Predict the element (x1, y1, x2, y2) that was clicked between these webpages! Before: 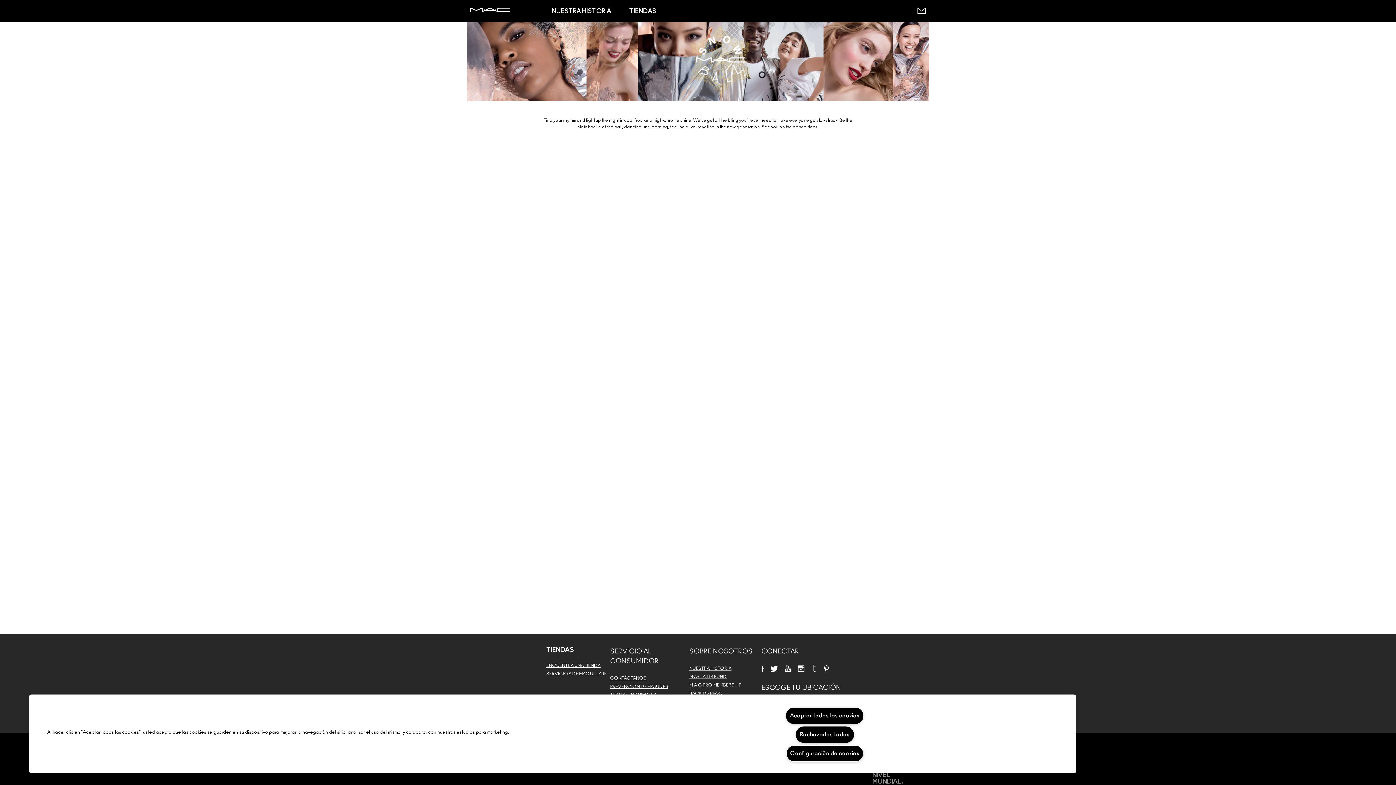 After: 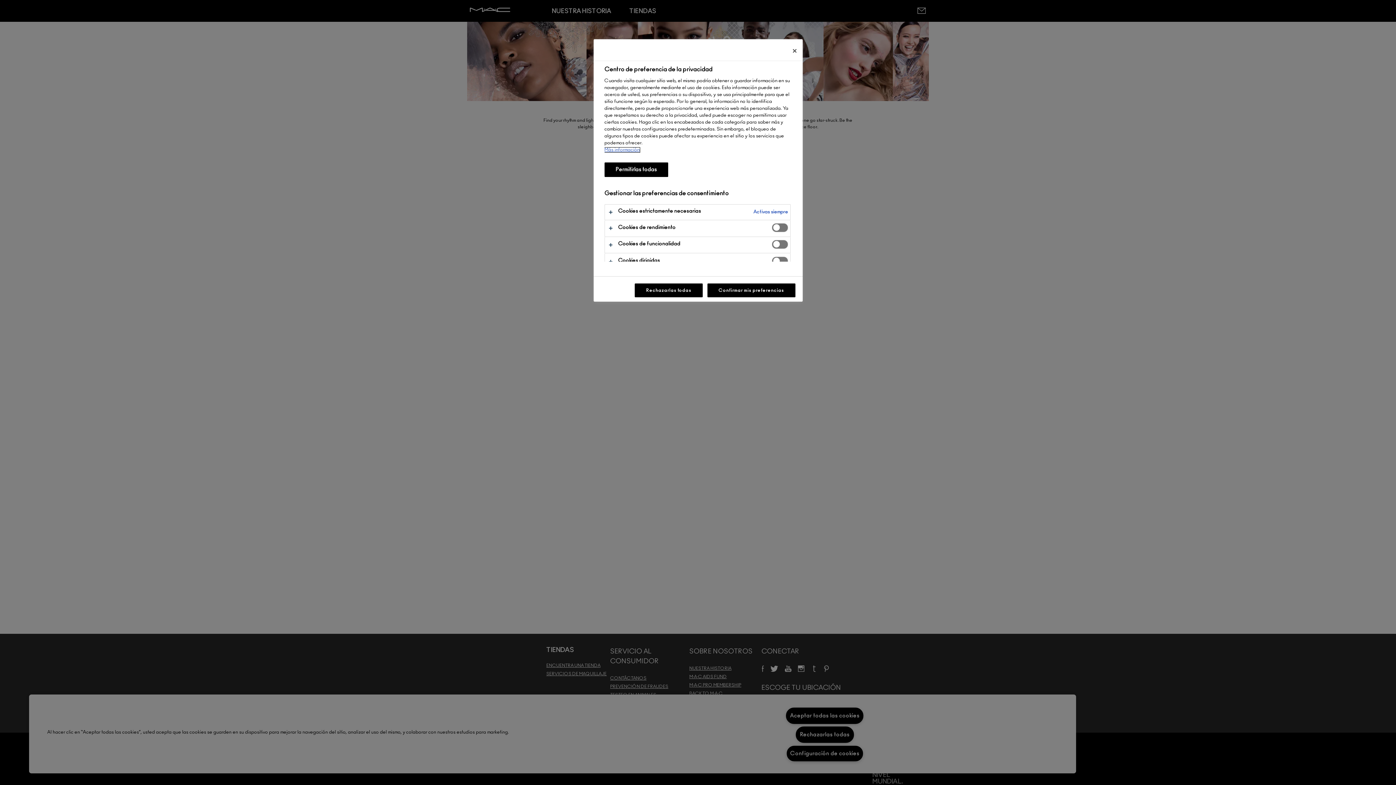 Action: label: Configuración de cookies bbox: (786, 745, 863, 762)